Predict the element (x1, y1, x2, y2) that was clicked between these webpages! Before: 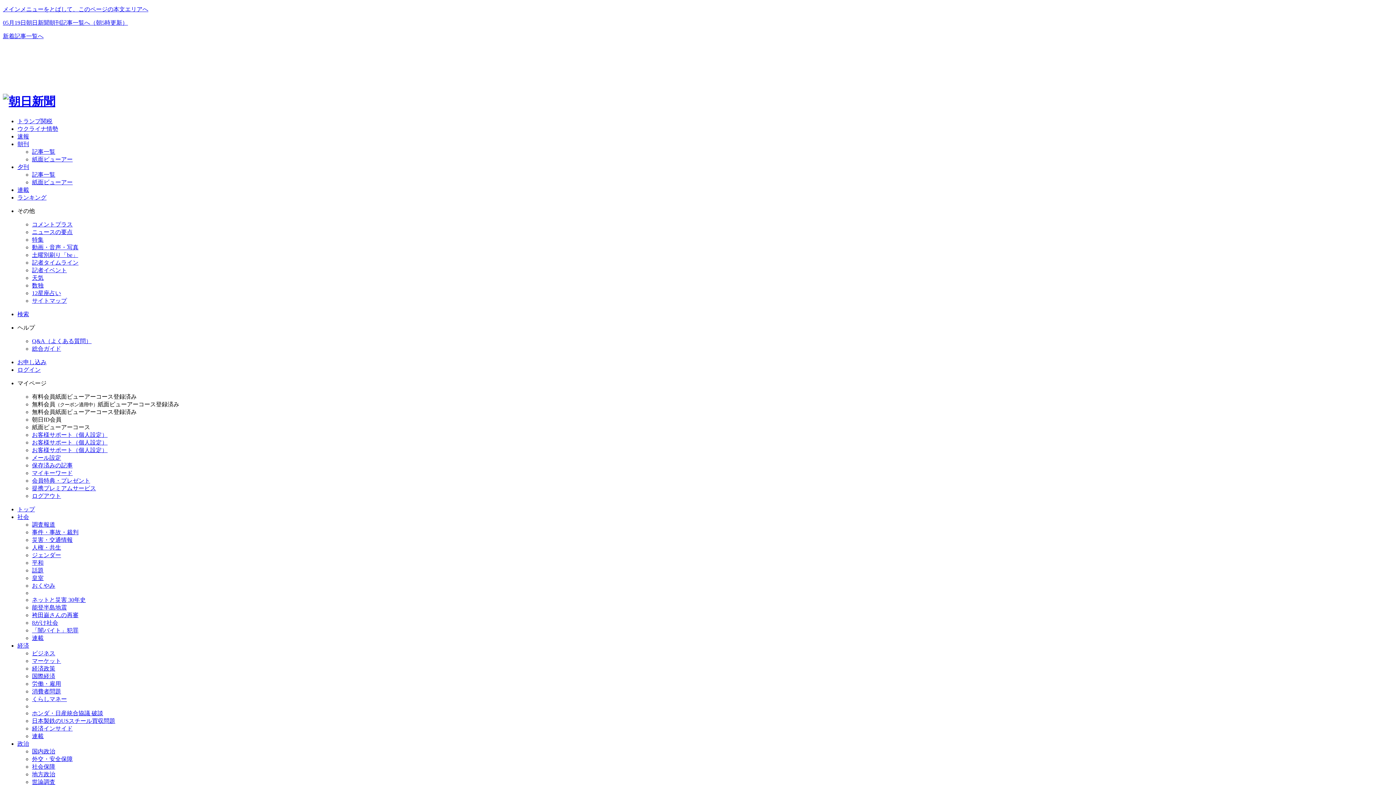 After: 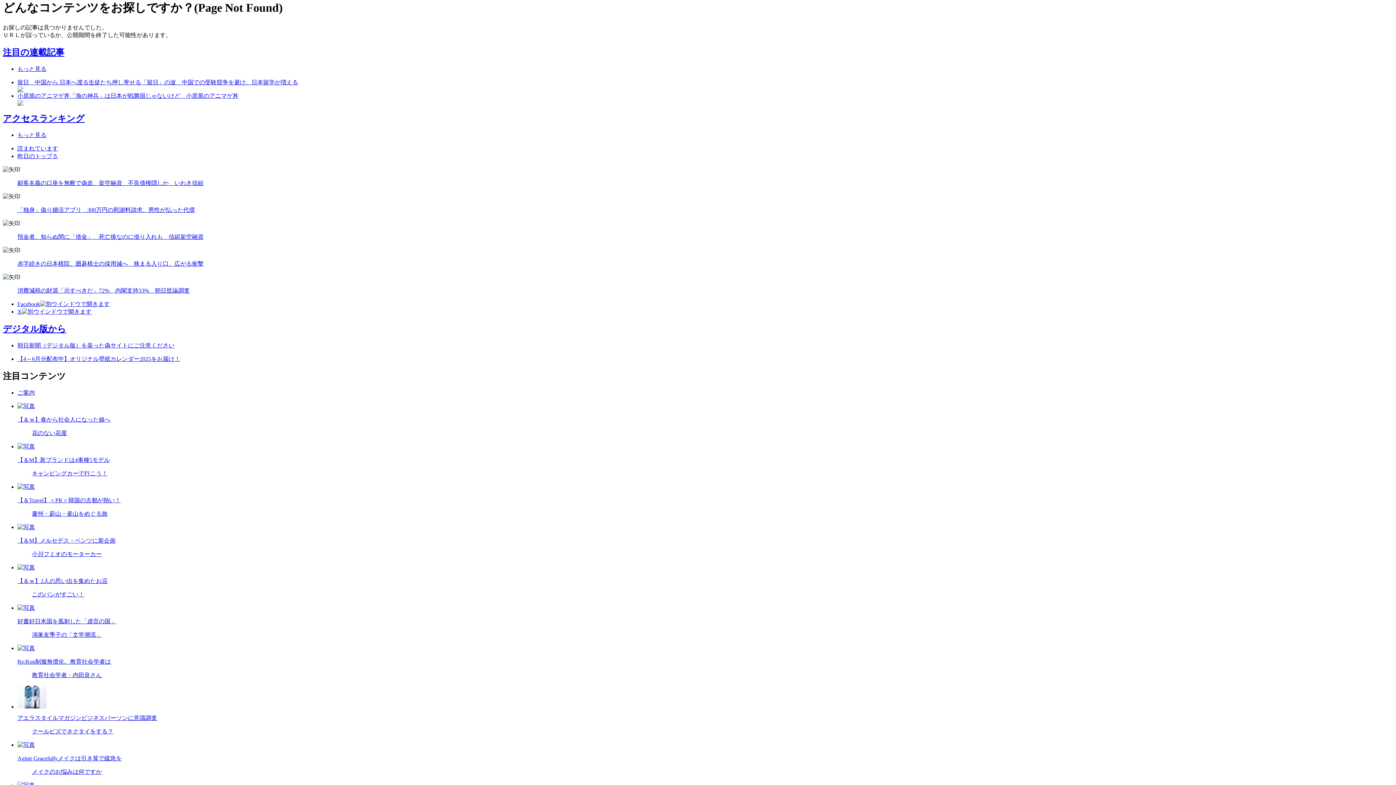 Action: bbox: (2, 6, 148, 12) label: メインメニューをとばして、このページの本文エリアへ